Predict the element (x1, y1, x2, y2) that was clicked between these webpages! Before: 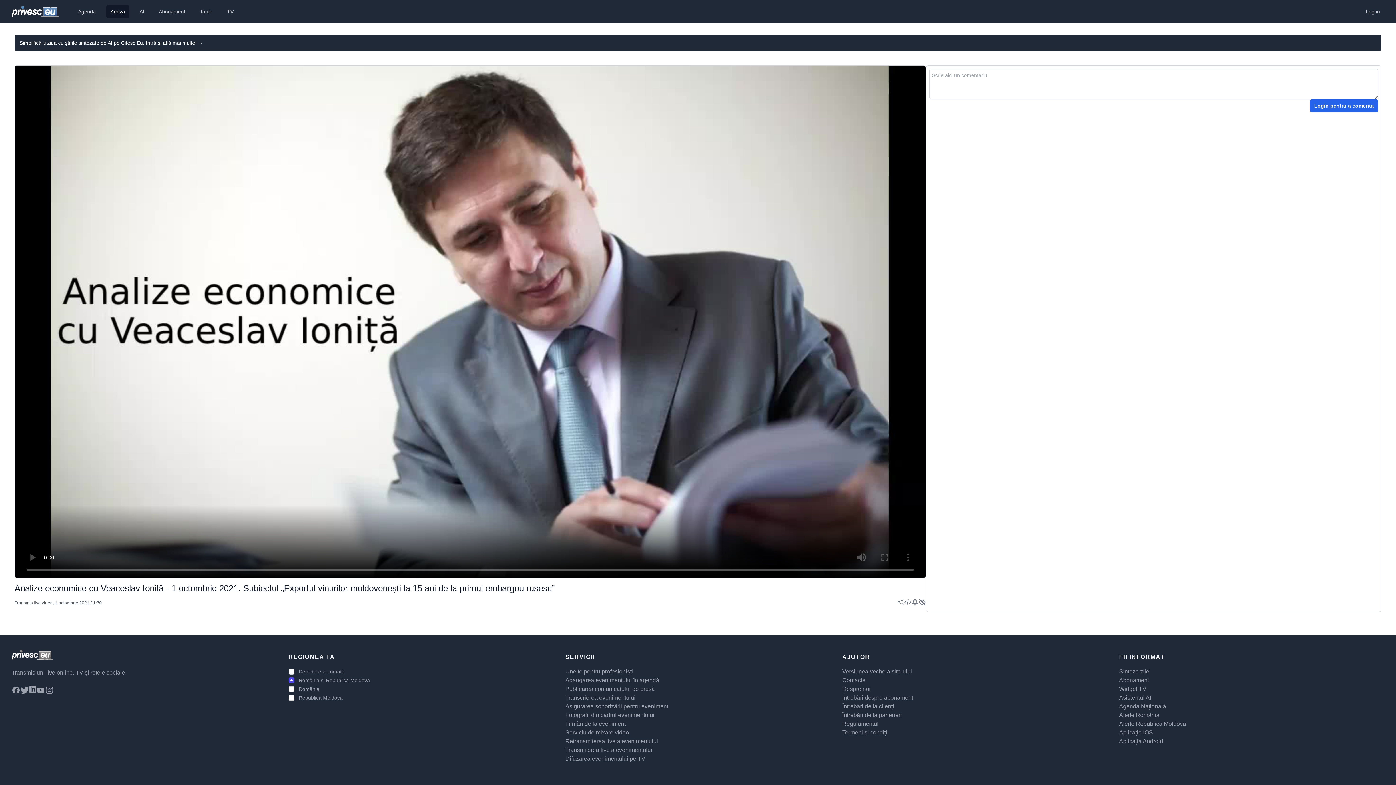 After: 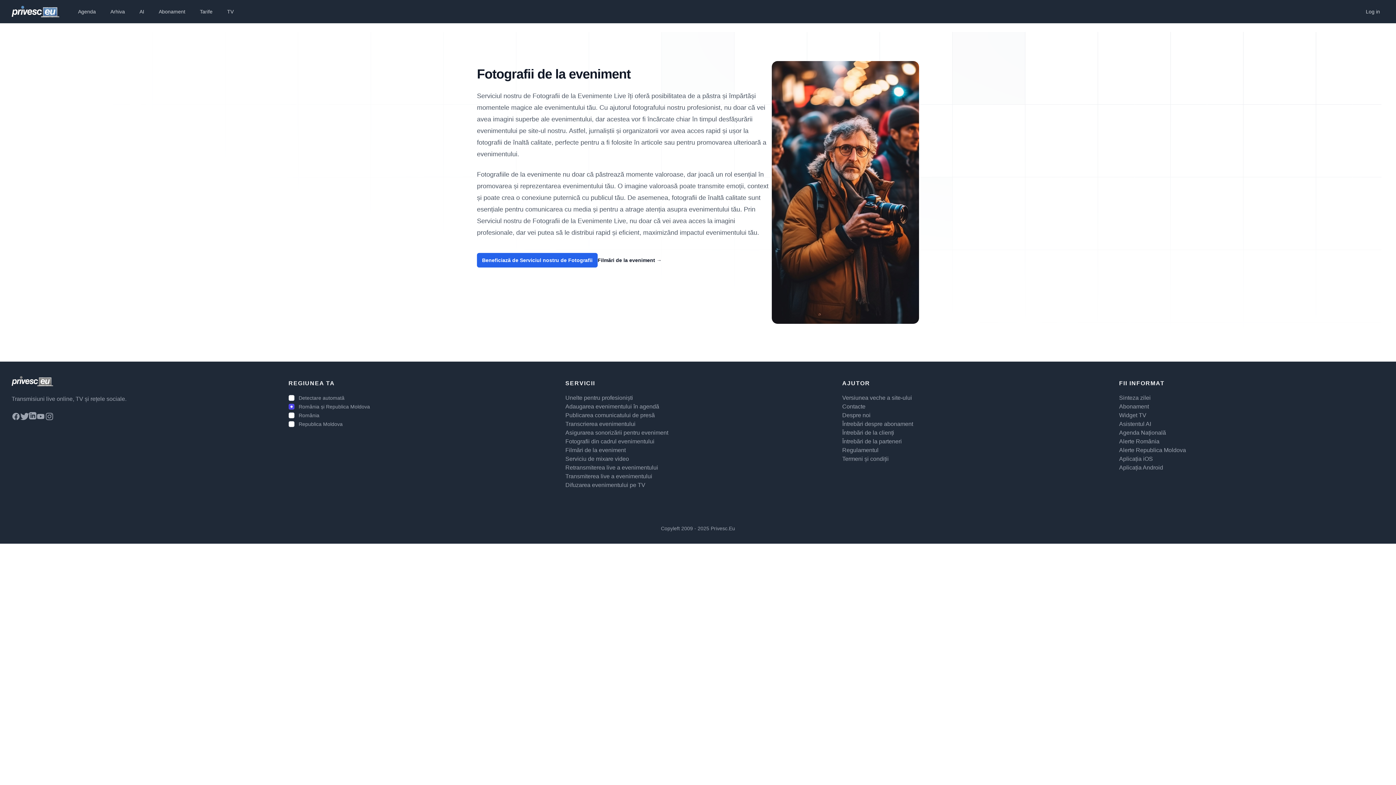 Action: bbox: (565, 712, 654, 718) label: Fotografii din cadrul evenimentului